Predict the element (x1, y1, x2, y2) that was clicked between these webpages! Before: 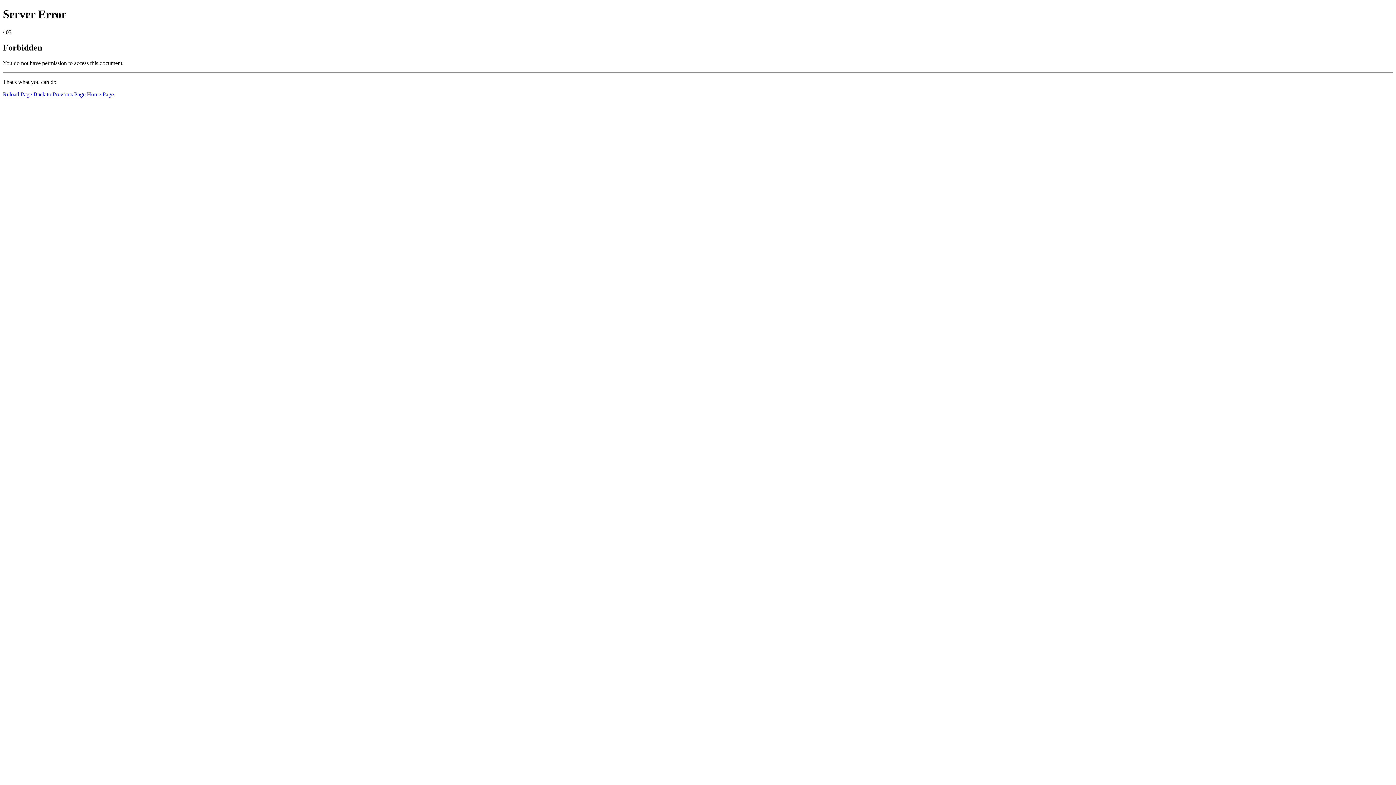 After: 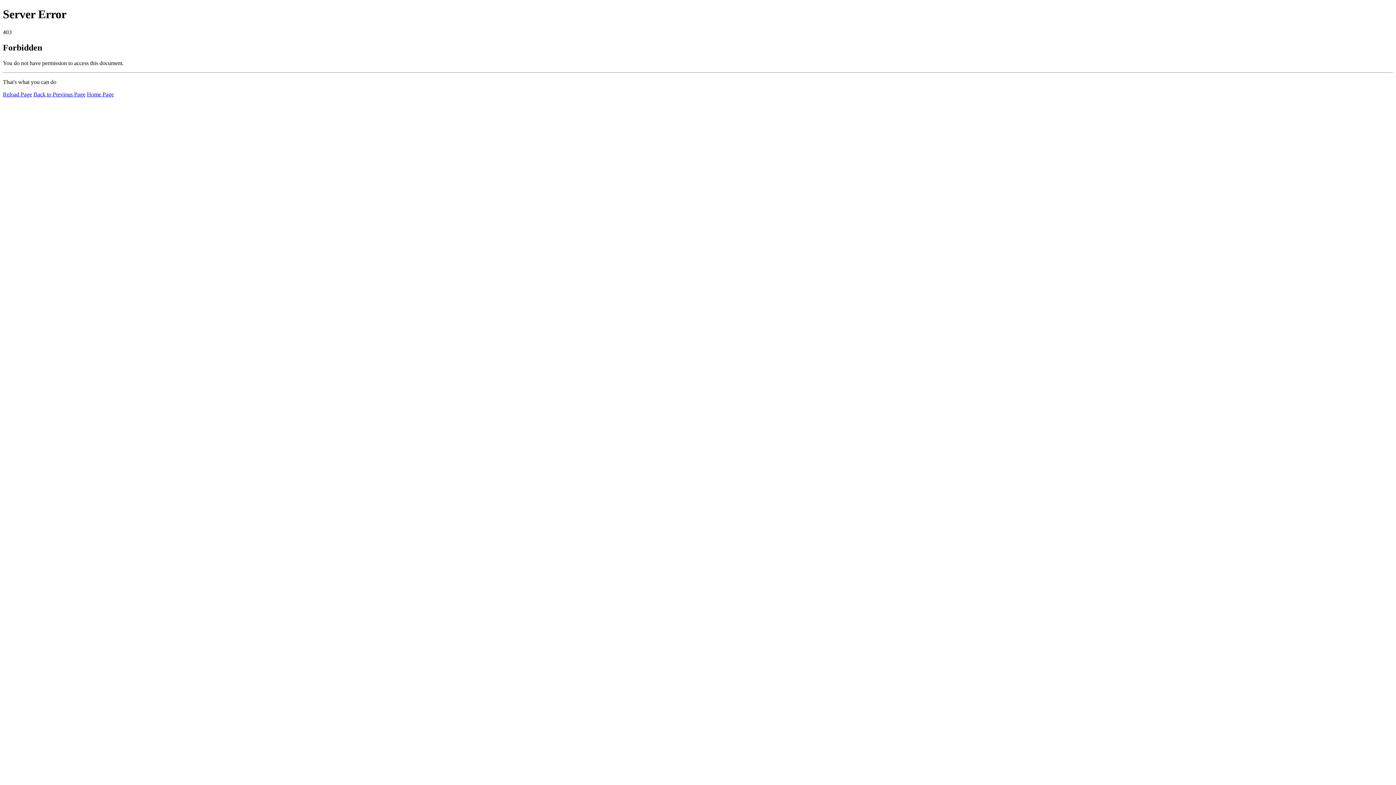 Action: bbox: (86, 91, 113, 97) label: Home Page